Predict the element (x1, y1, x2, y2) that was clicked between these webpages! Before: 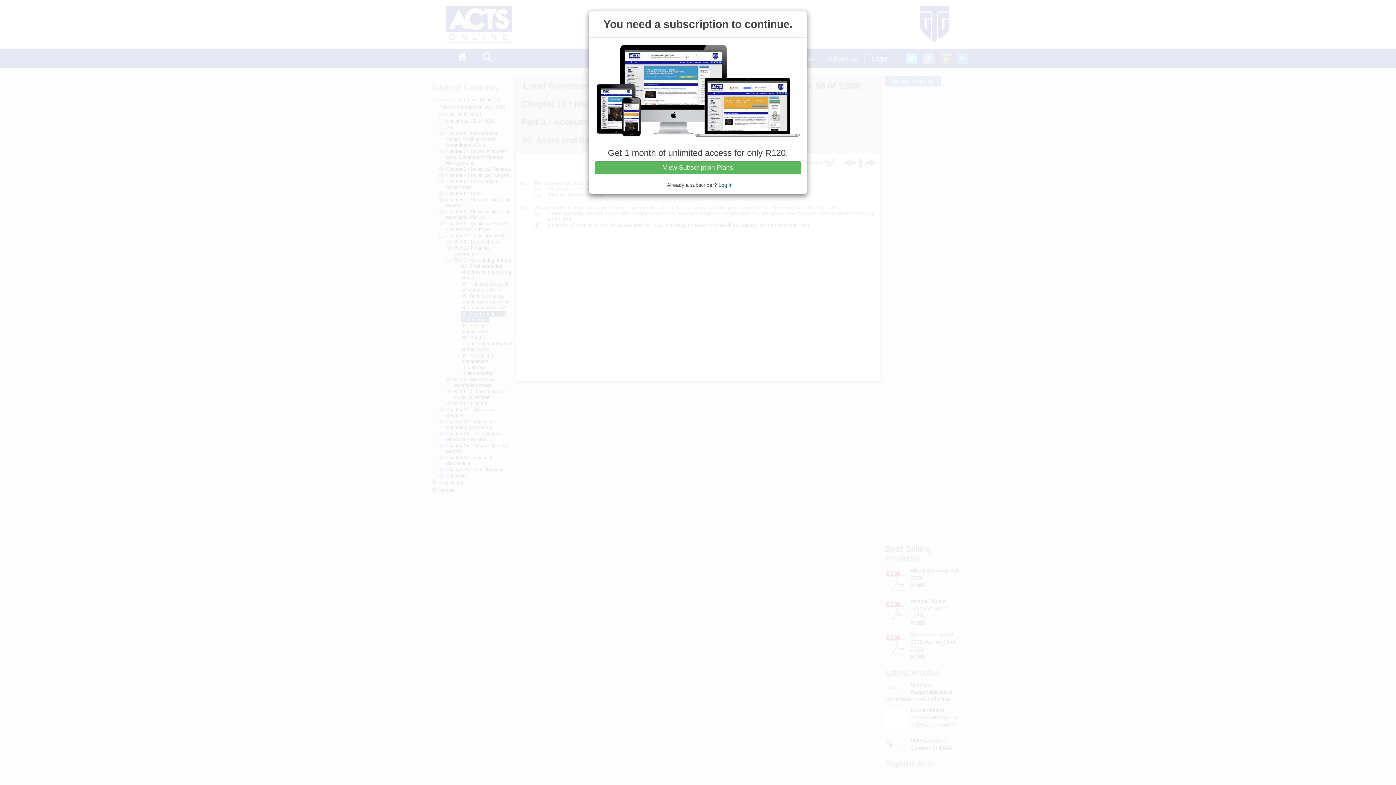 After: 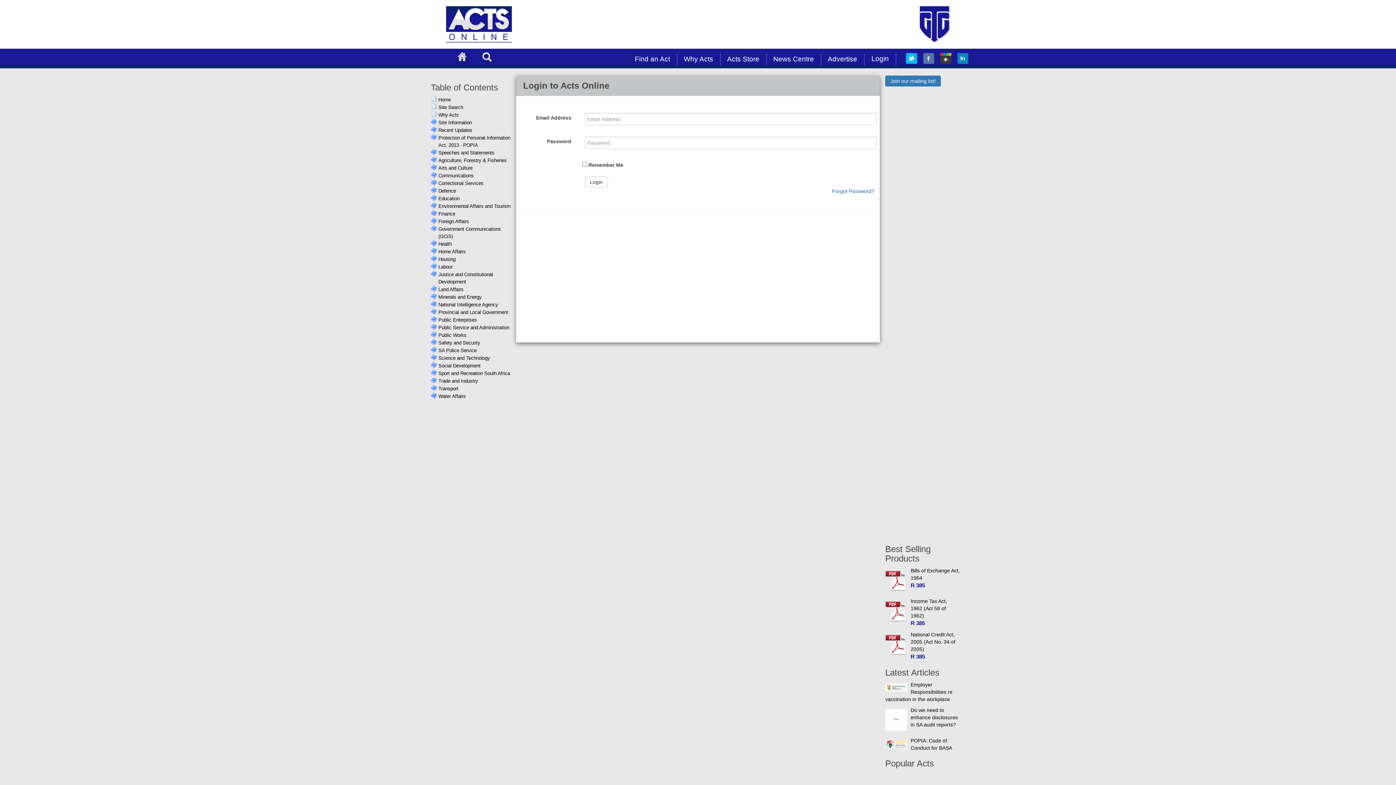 Action: bbox: (718, 182, 732, 187) label: Log in